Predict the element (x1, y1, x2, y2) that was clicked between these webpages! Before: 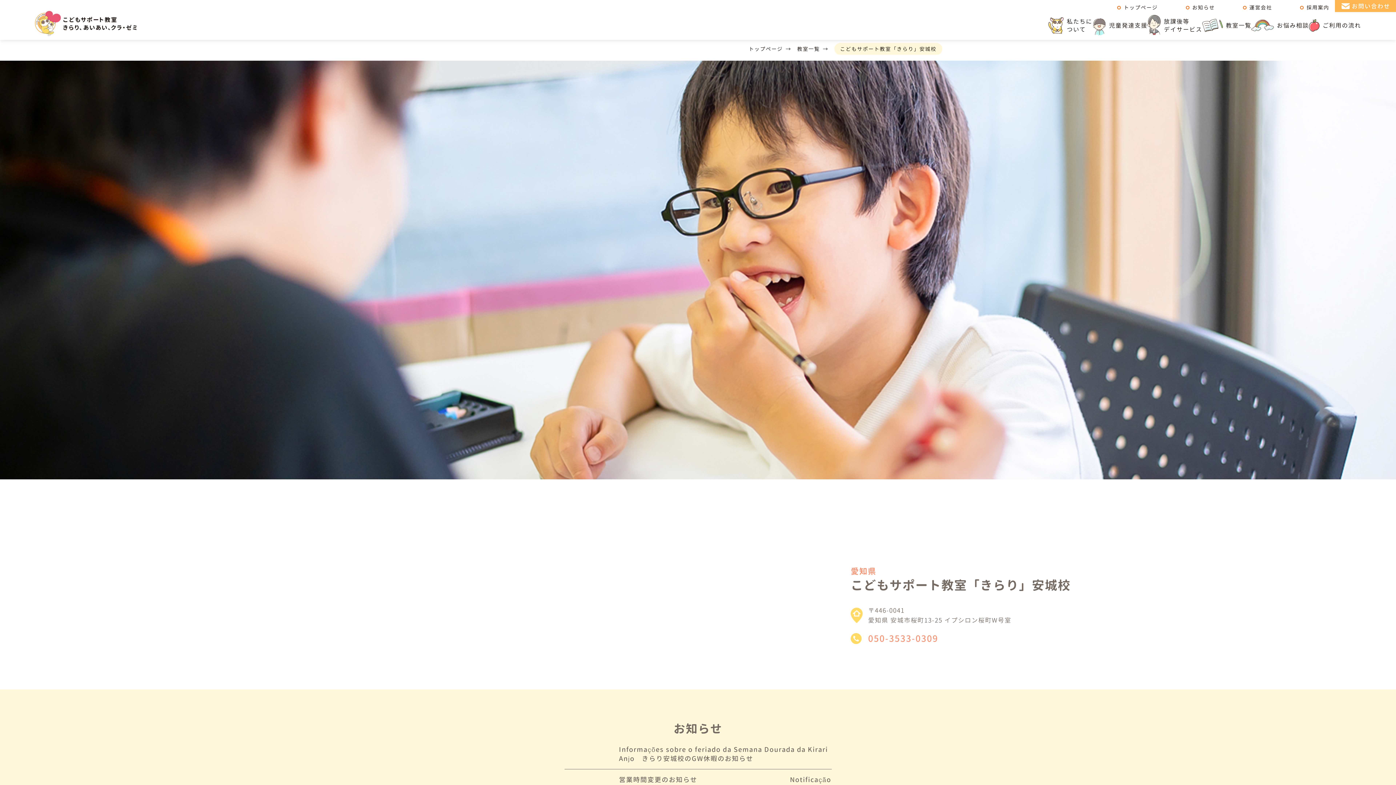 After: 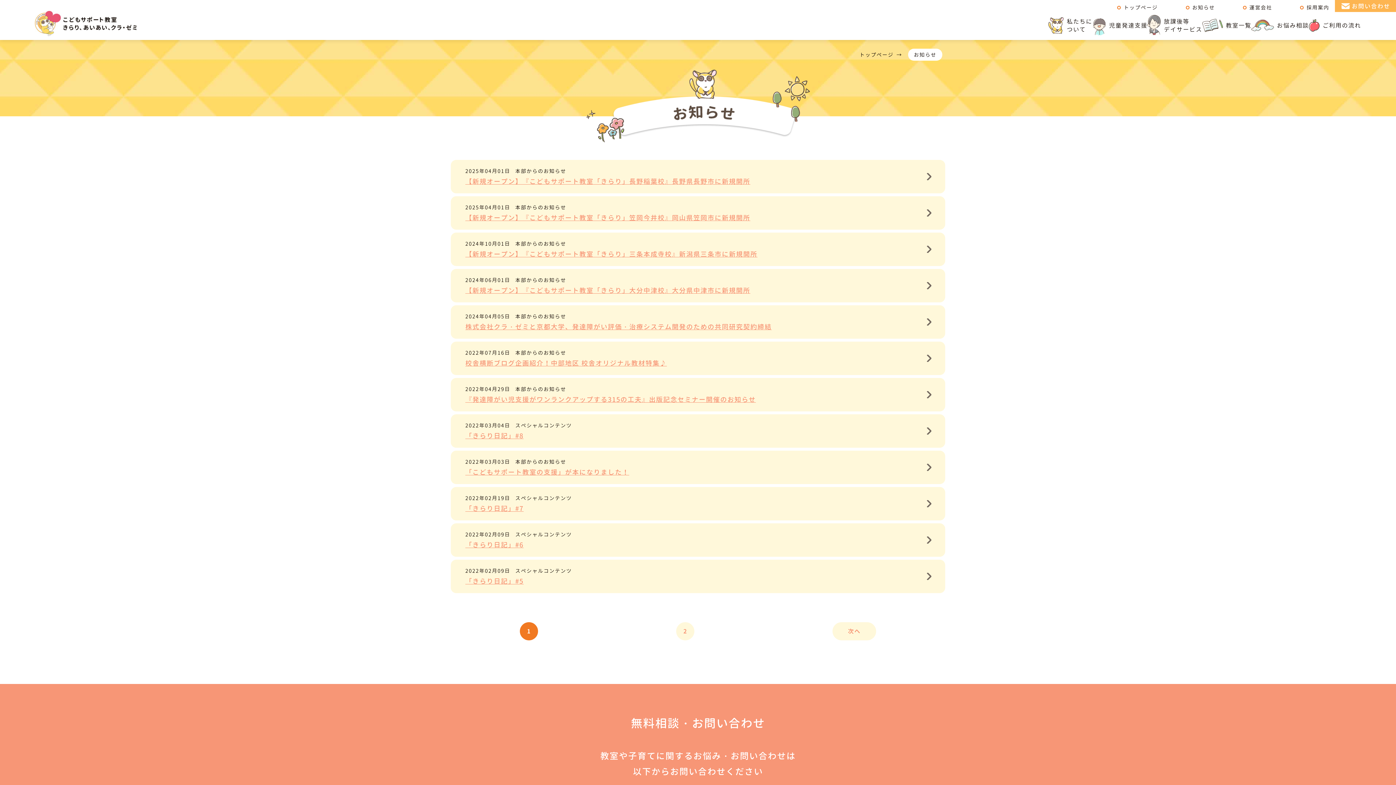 Action: bbox: (1192, 4, 1215, 11) label: お知らせ